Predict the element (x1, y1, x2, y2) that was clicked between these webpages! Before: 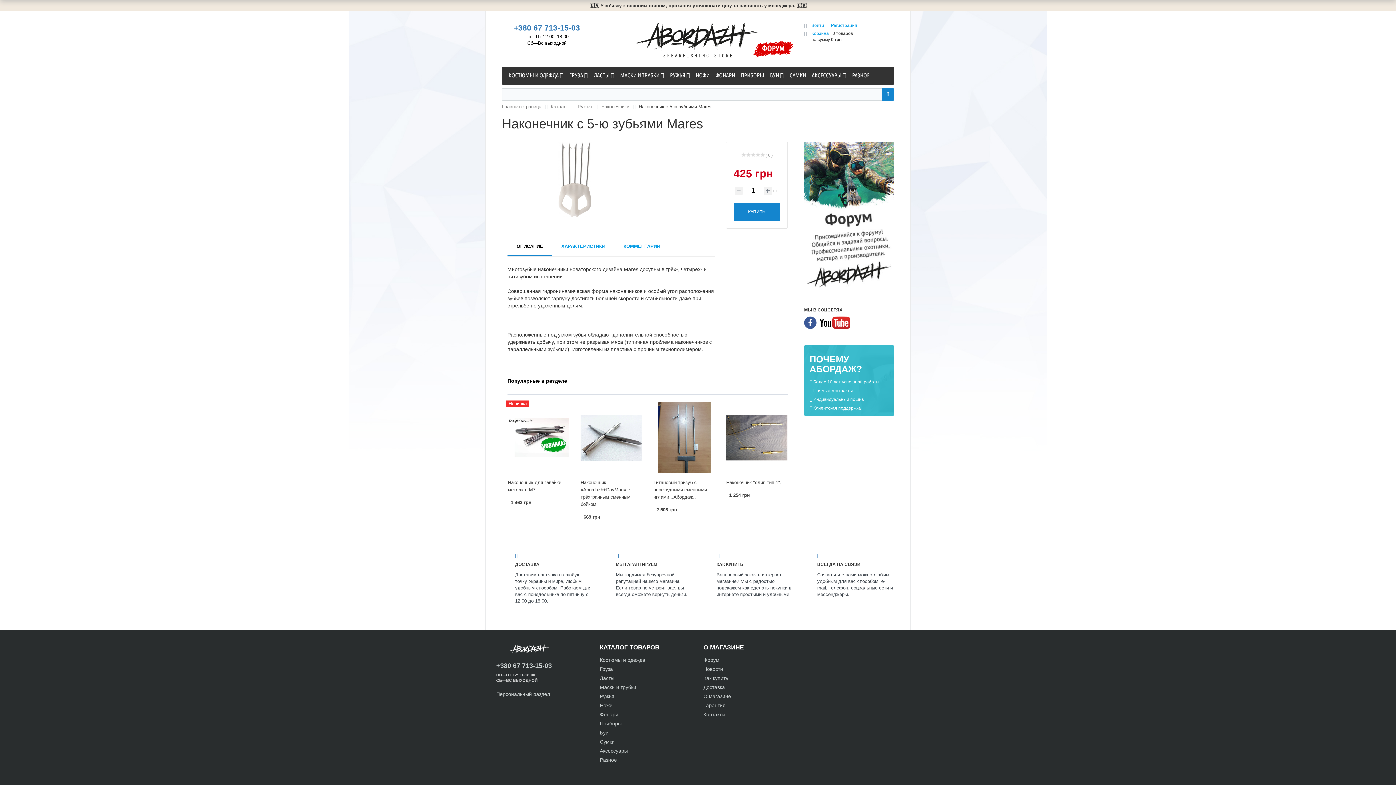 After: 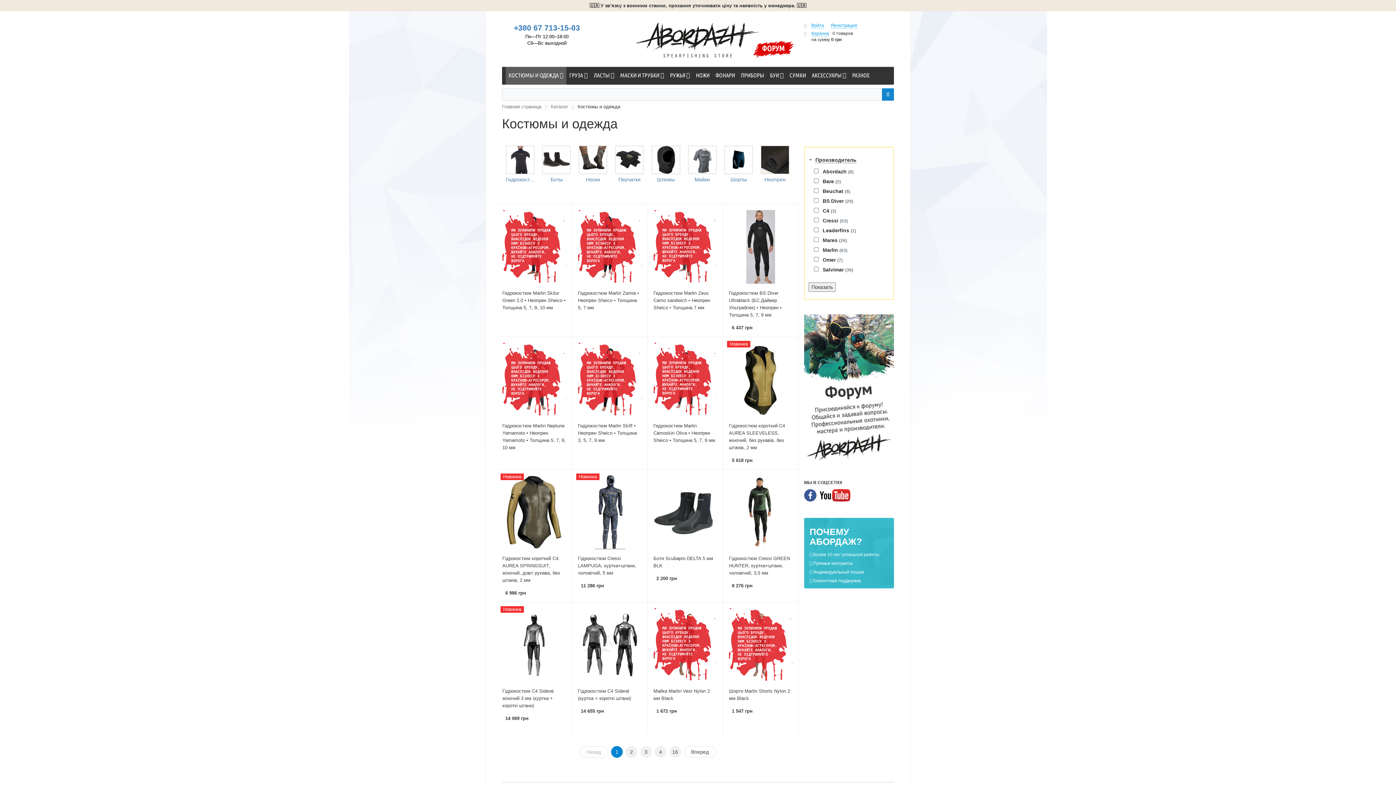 Action: label: КОСТЮМЫ И ОДЕЖДА  bbox: (505, 66, 566, 84)